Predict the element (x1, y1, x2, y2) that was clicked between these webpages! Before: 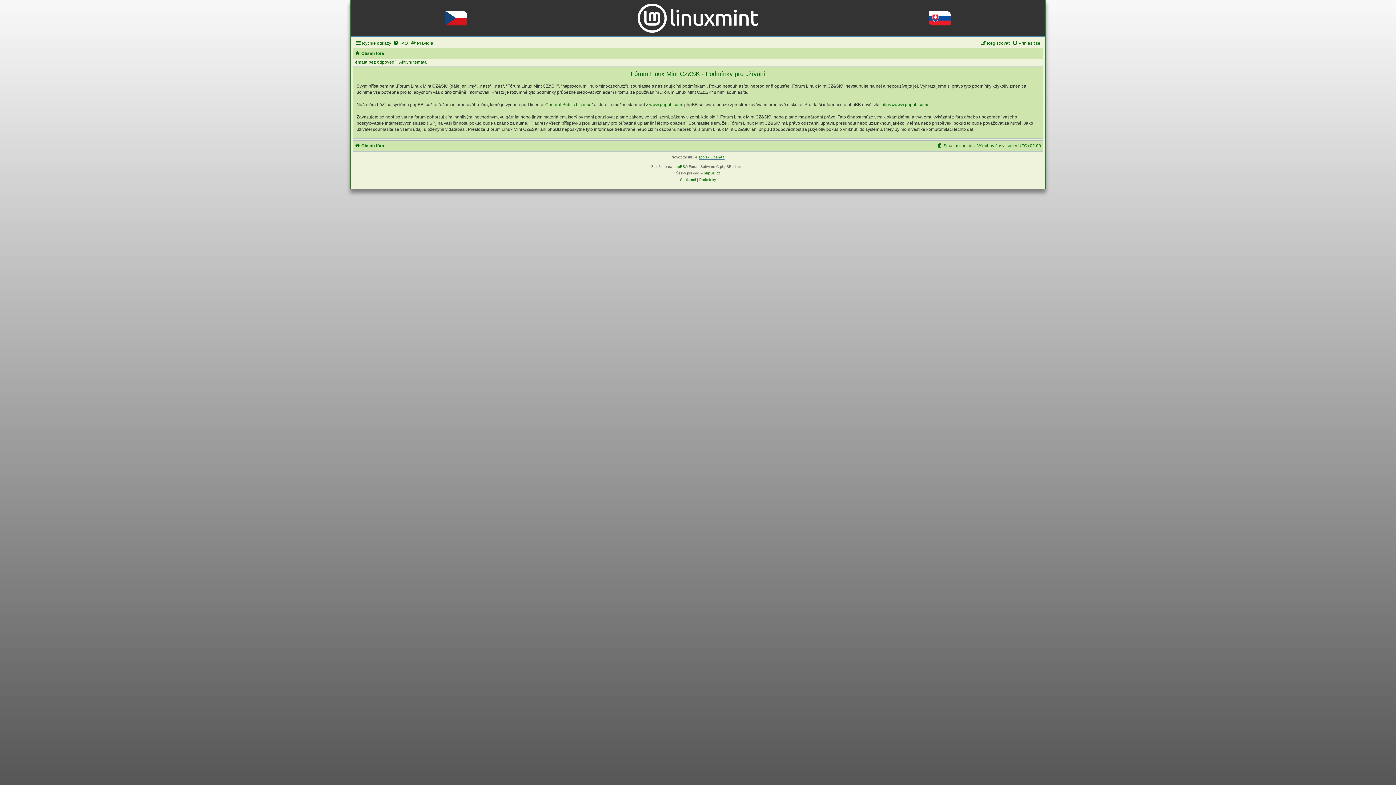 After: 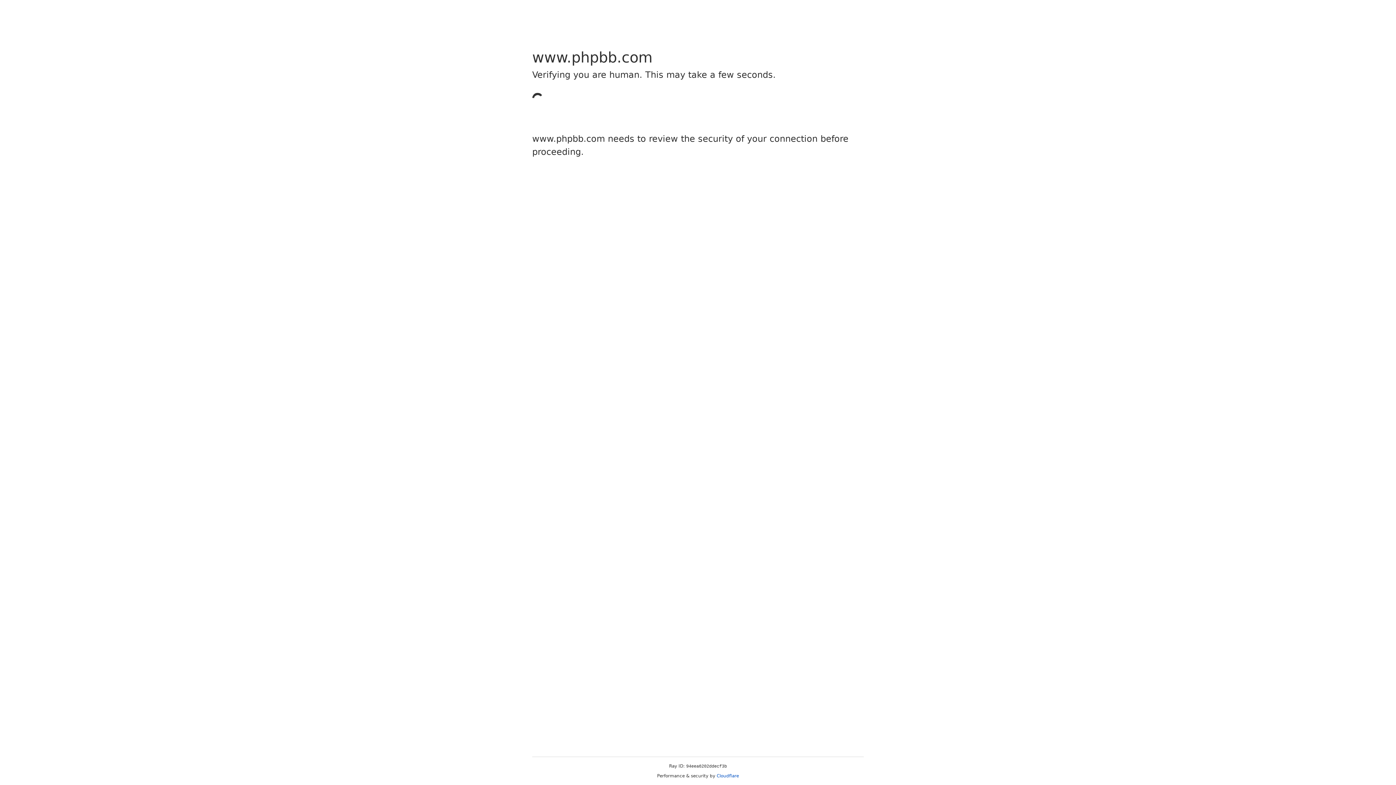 Action: label: www.phpbb.com bbox: (649, 101, 682, 107)